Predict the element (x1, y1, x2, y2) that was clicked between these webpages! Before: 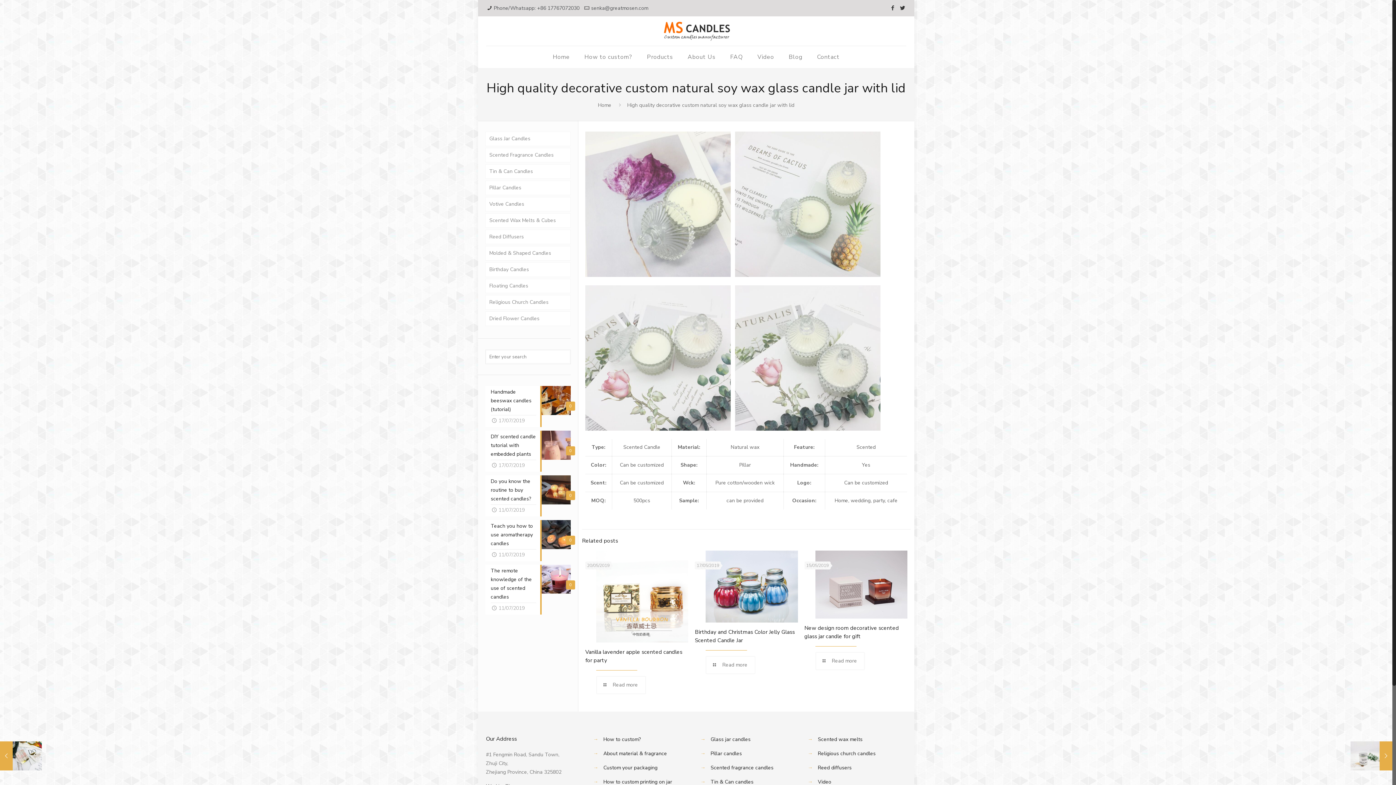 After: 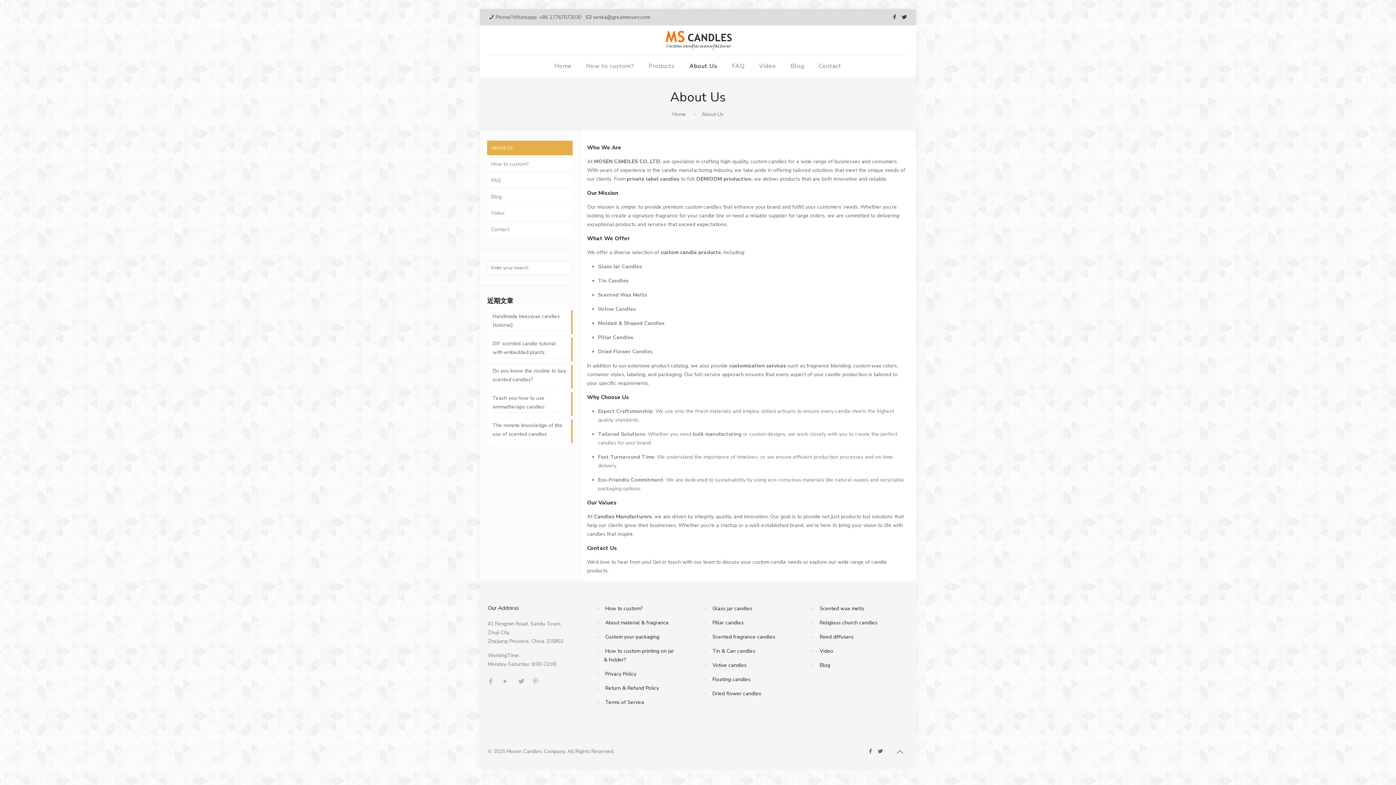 Action: bbox: (680, 46, 723, 67) label: About Us